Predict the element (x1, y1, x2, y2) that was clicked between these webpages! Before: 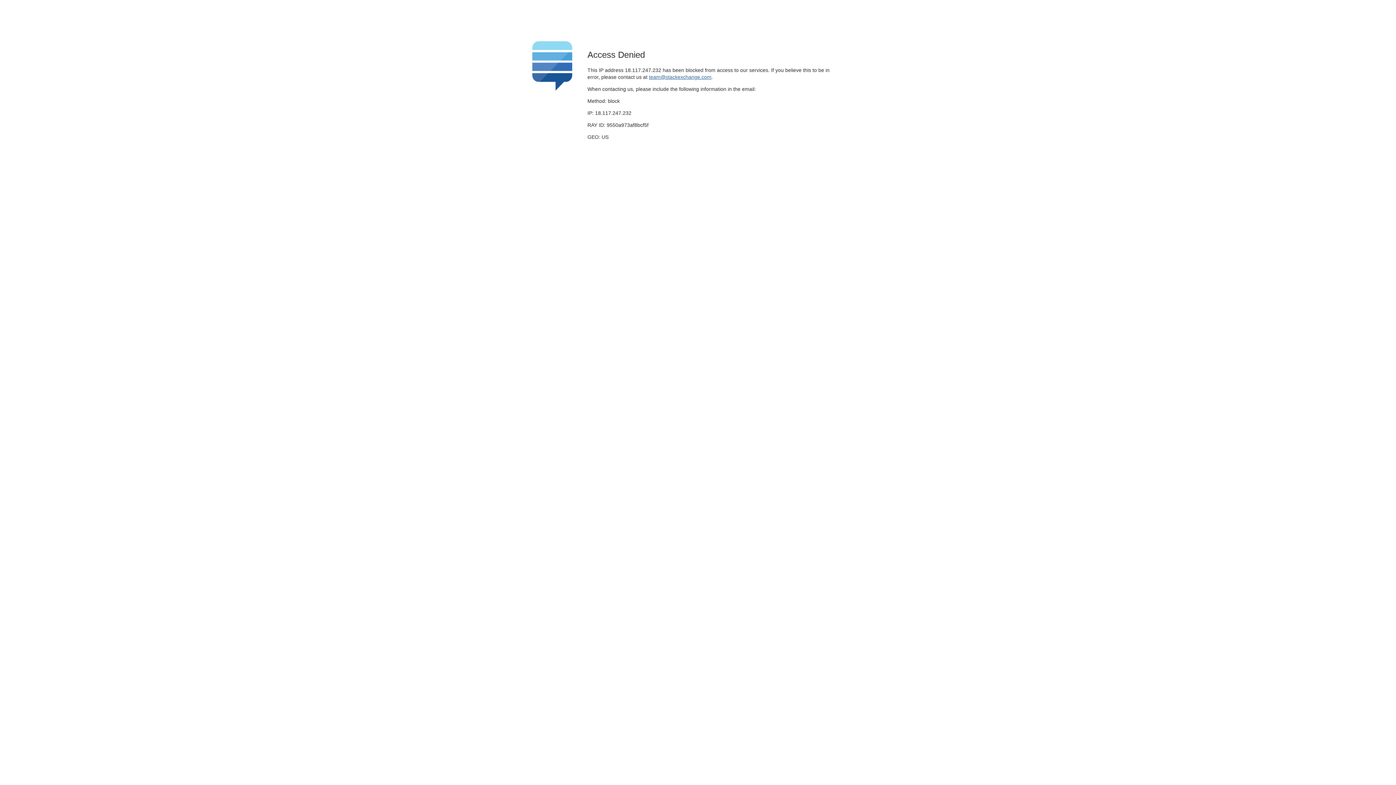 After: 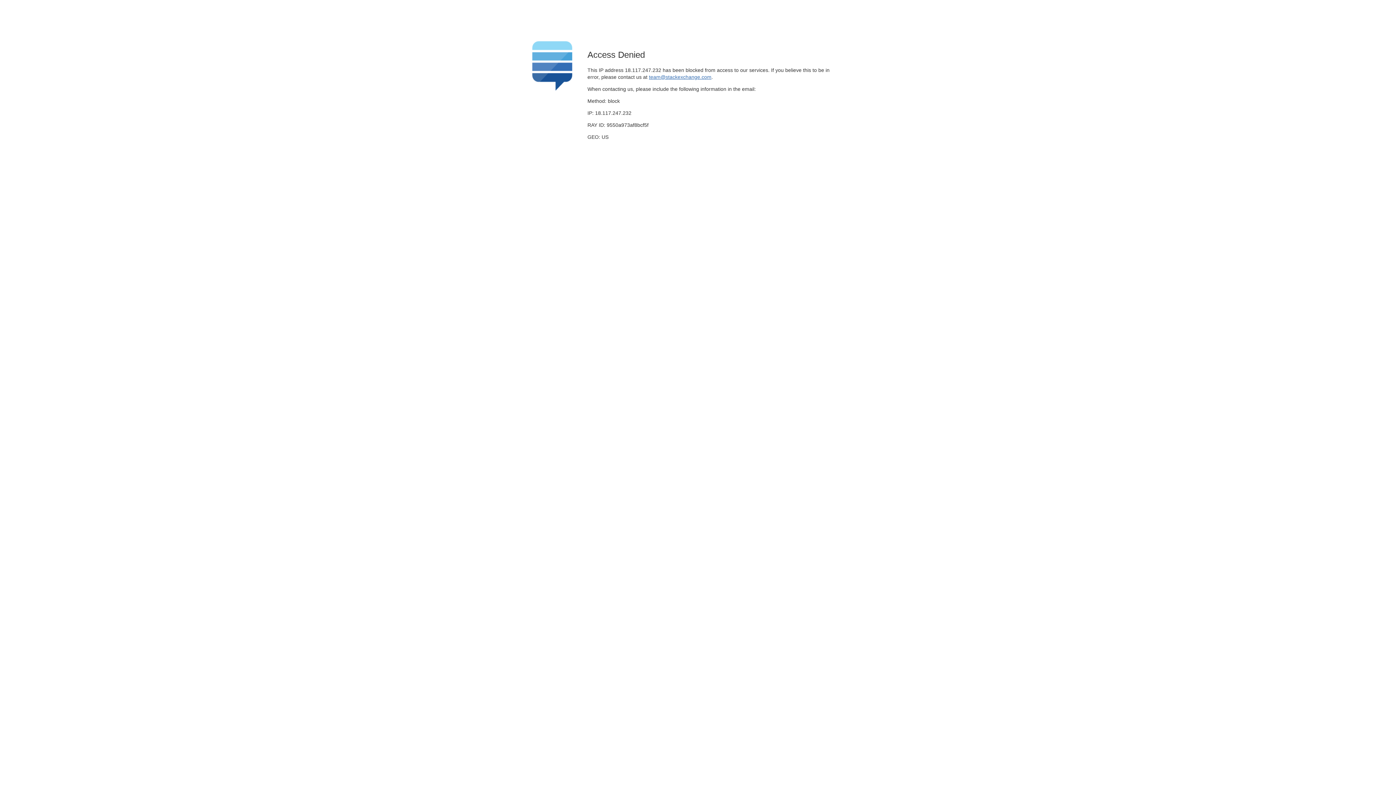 Action: label: team@stackexchange.com bbox: (649, 74, 711, 79)